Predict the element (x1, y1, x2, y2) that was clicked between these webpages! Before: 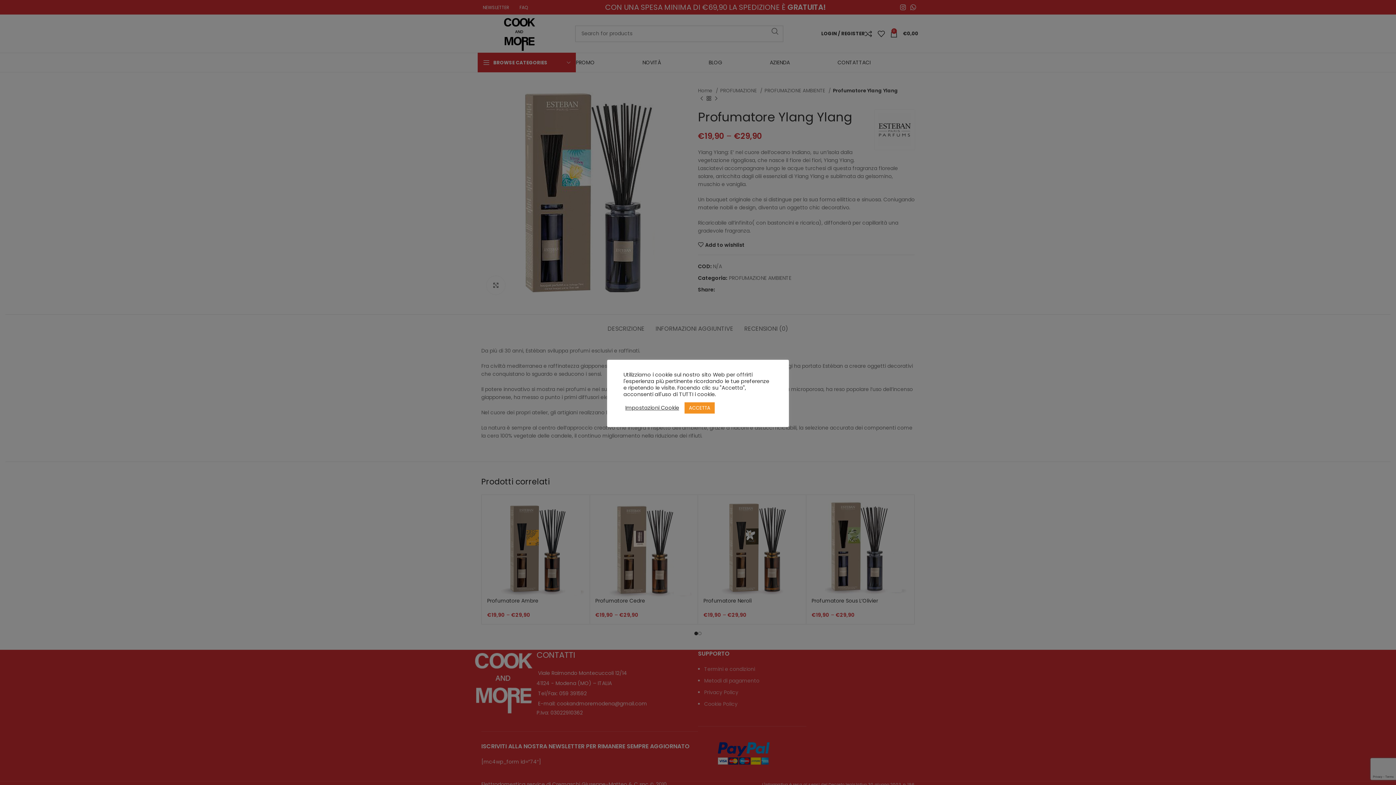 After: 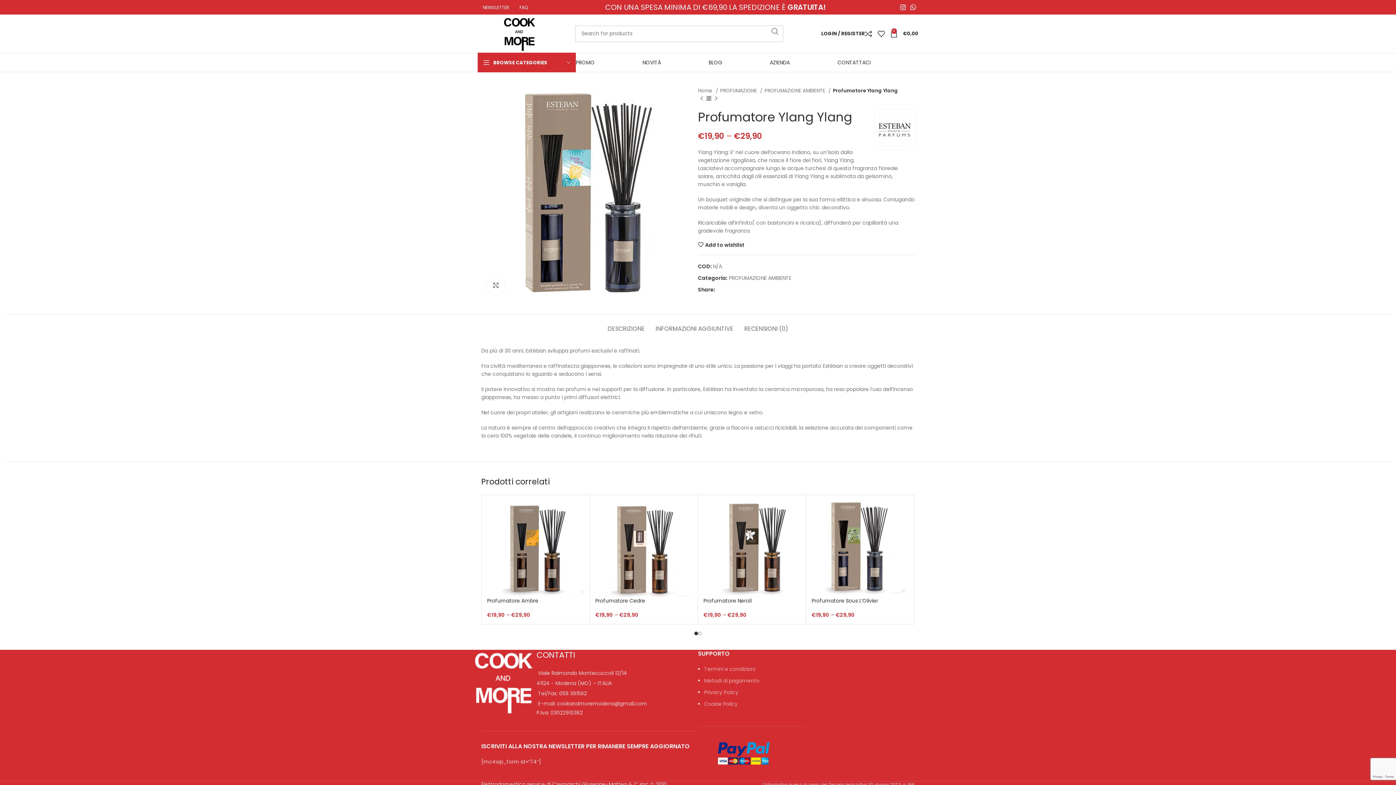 Action: bbox: (684, 402, 714, 413) label: ACCETTA